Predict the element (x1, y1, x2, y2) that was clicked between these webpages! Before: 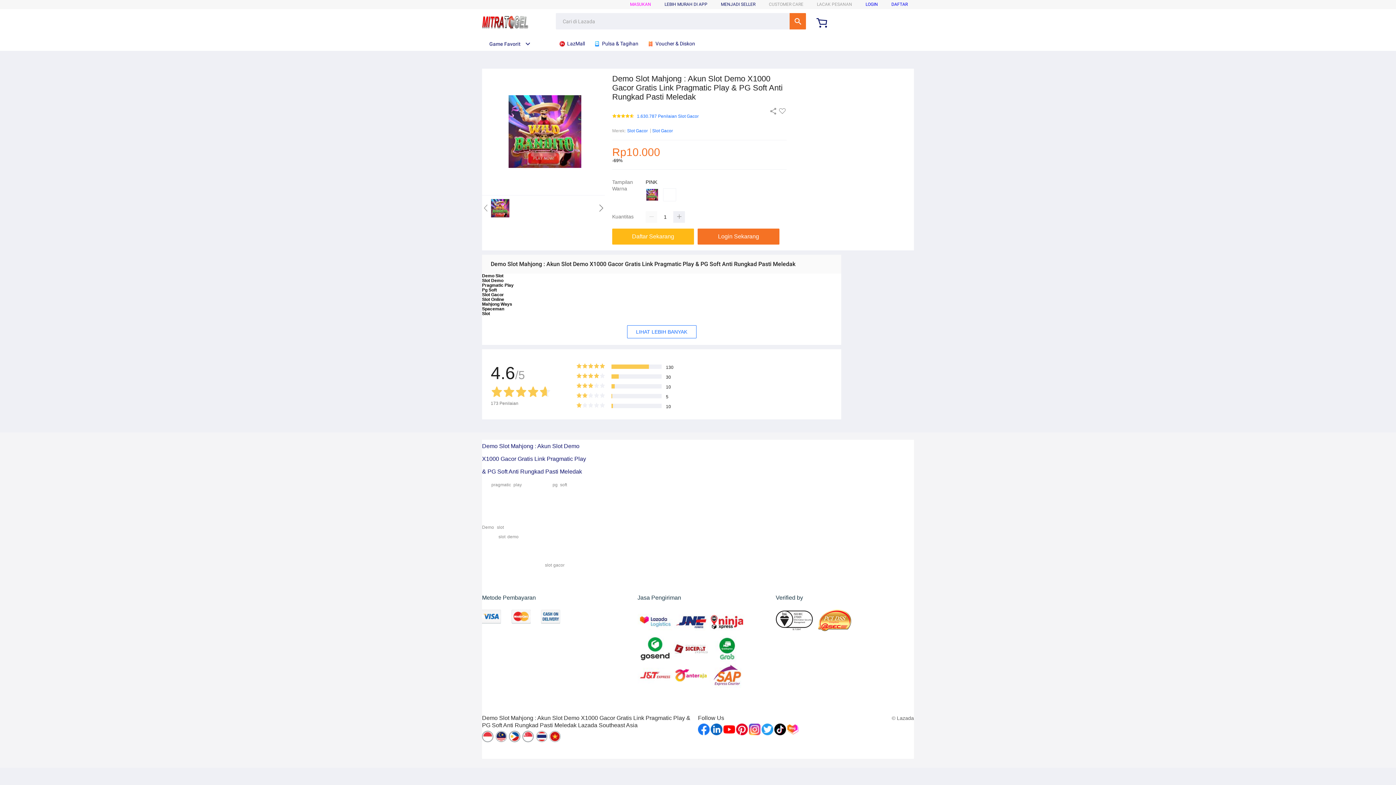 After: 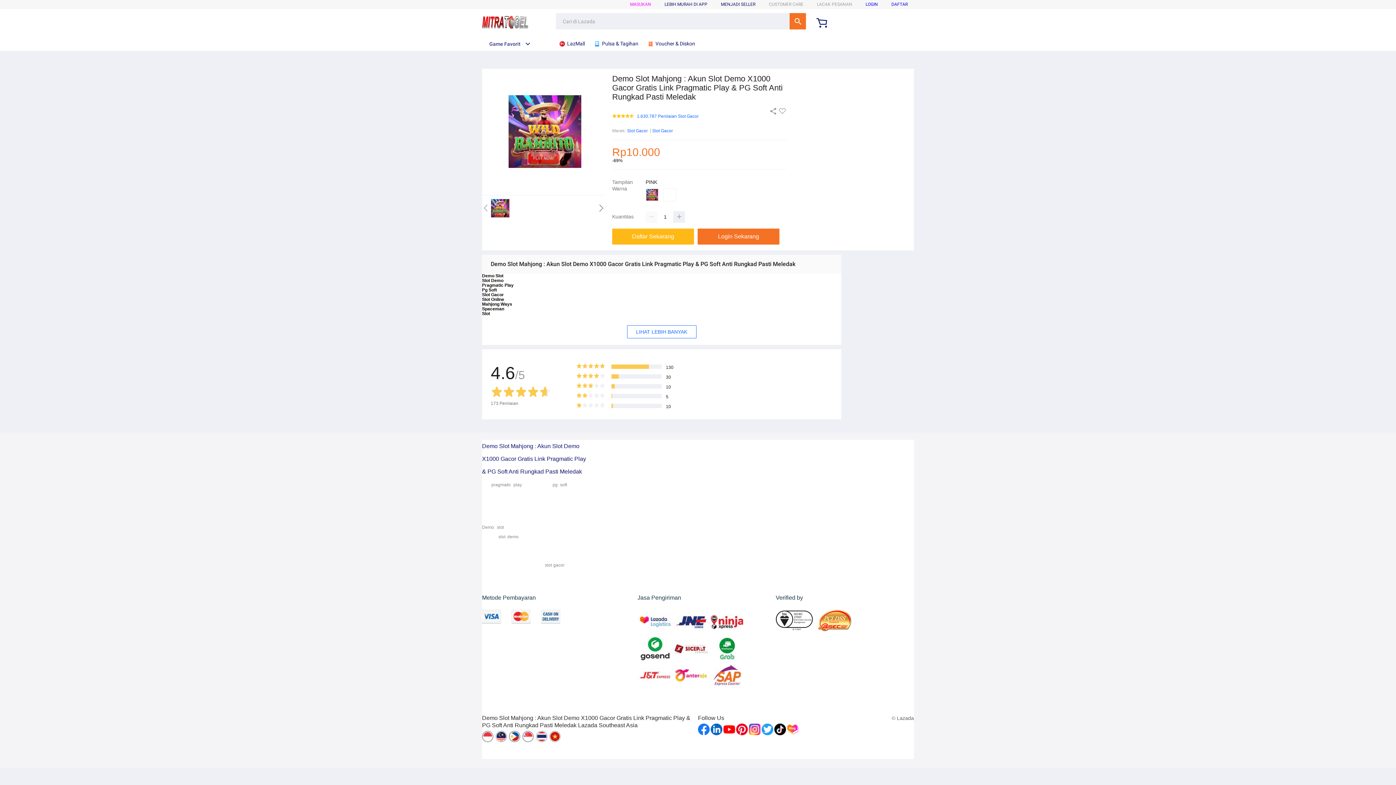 Action: bbox: (495, 731, 508, 743)